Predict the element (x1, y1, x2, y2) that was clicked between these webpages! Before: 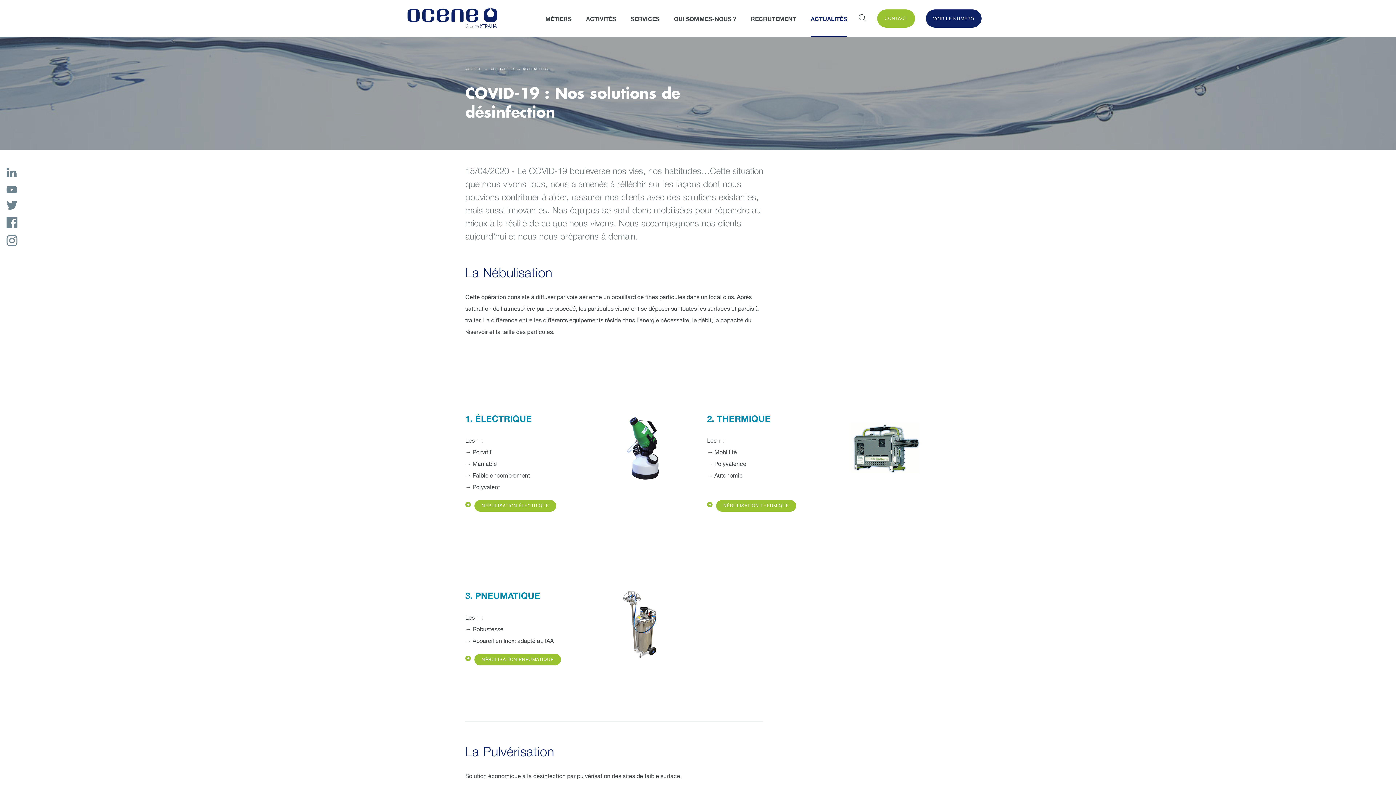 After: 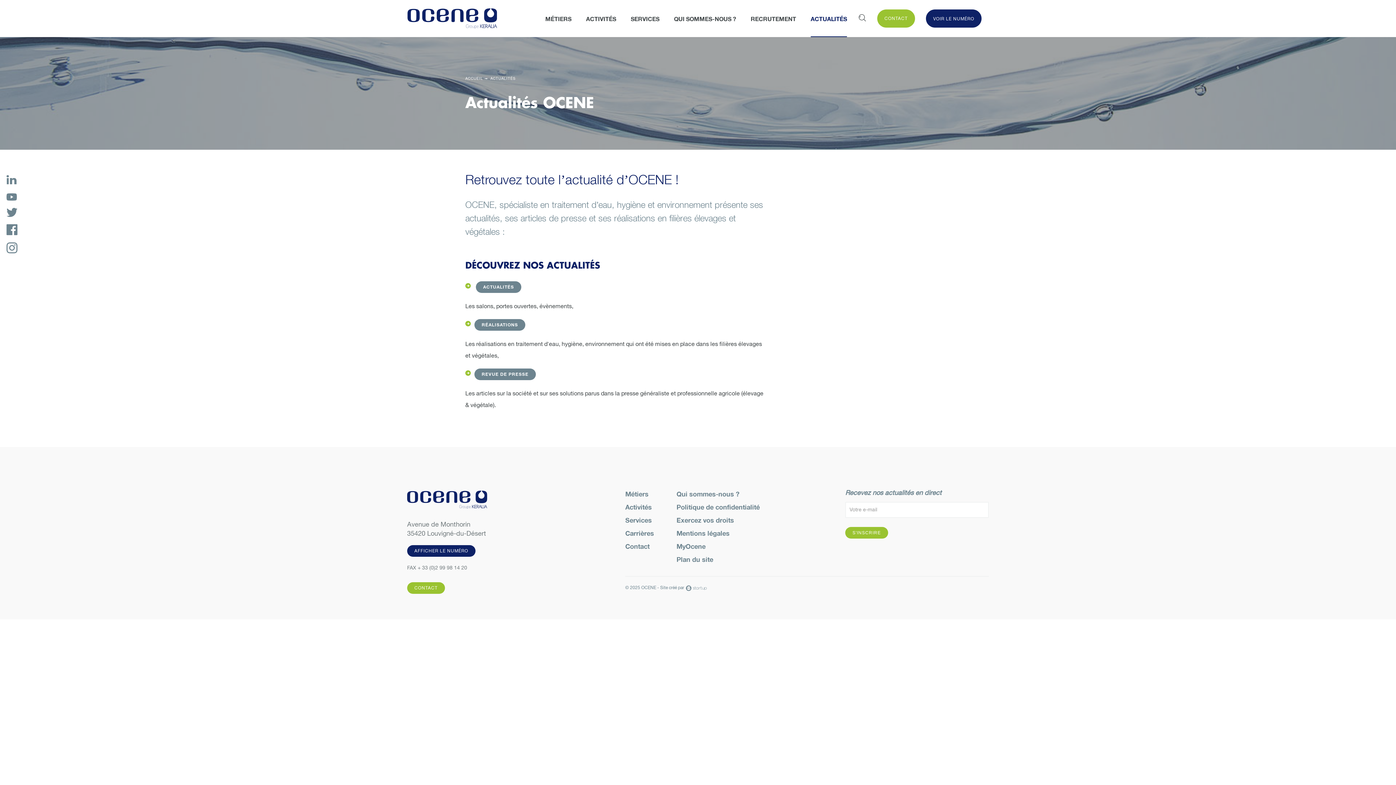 Action: label: ACTUALITÉS bbox: (490, 66, 515, 71)